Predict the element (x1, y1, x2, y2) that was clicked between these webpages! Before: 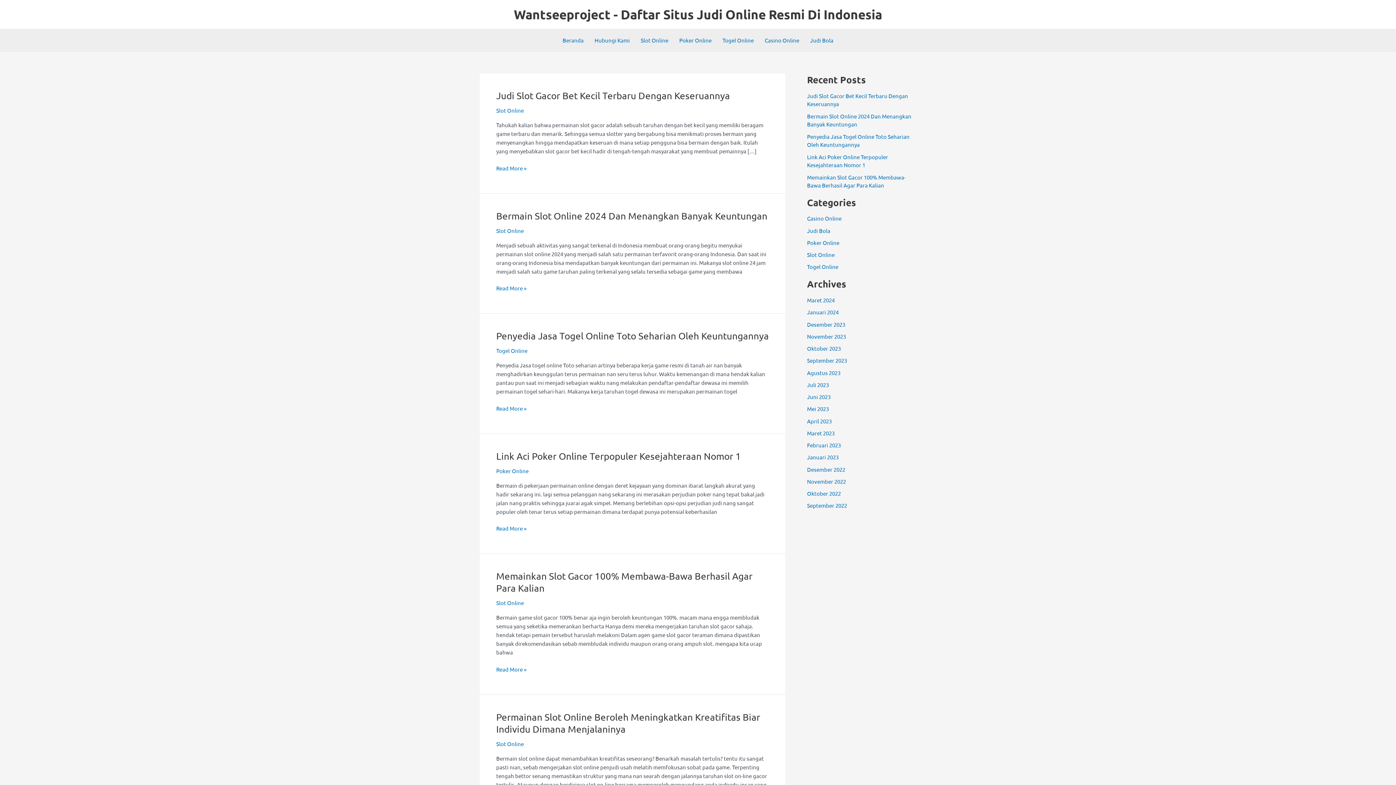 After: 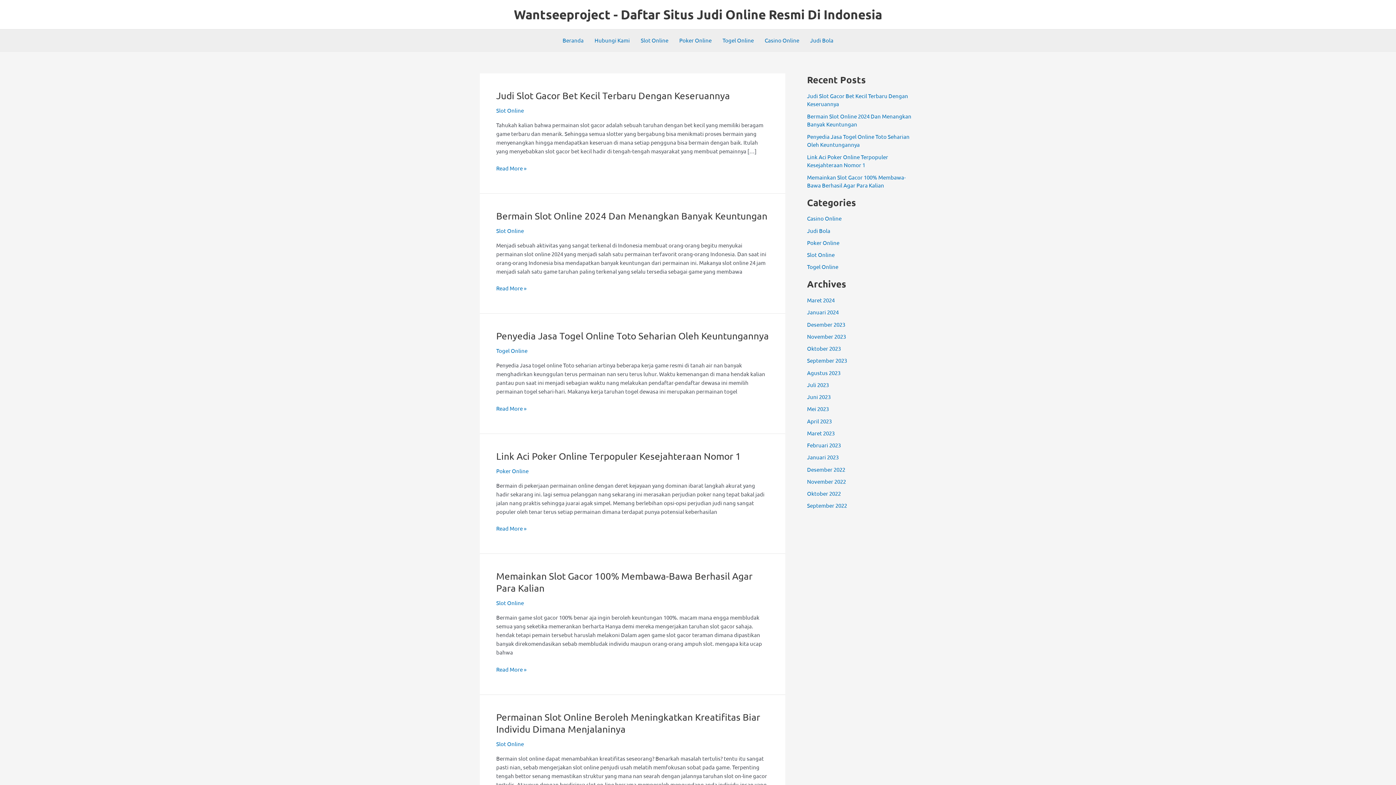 Action: label: Wantseeproject - Daftar Situs Judi Online Resmi Di Indonesia bbox: (514, 6, 882, 22)